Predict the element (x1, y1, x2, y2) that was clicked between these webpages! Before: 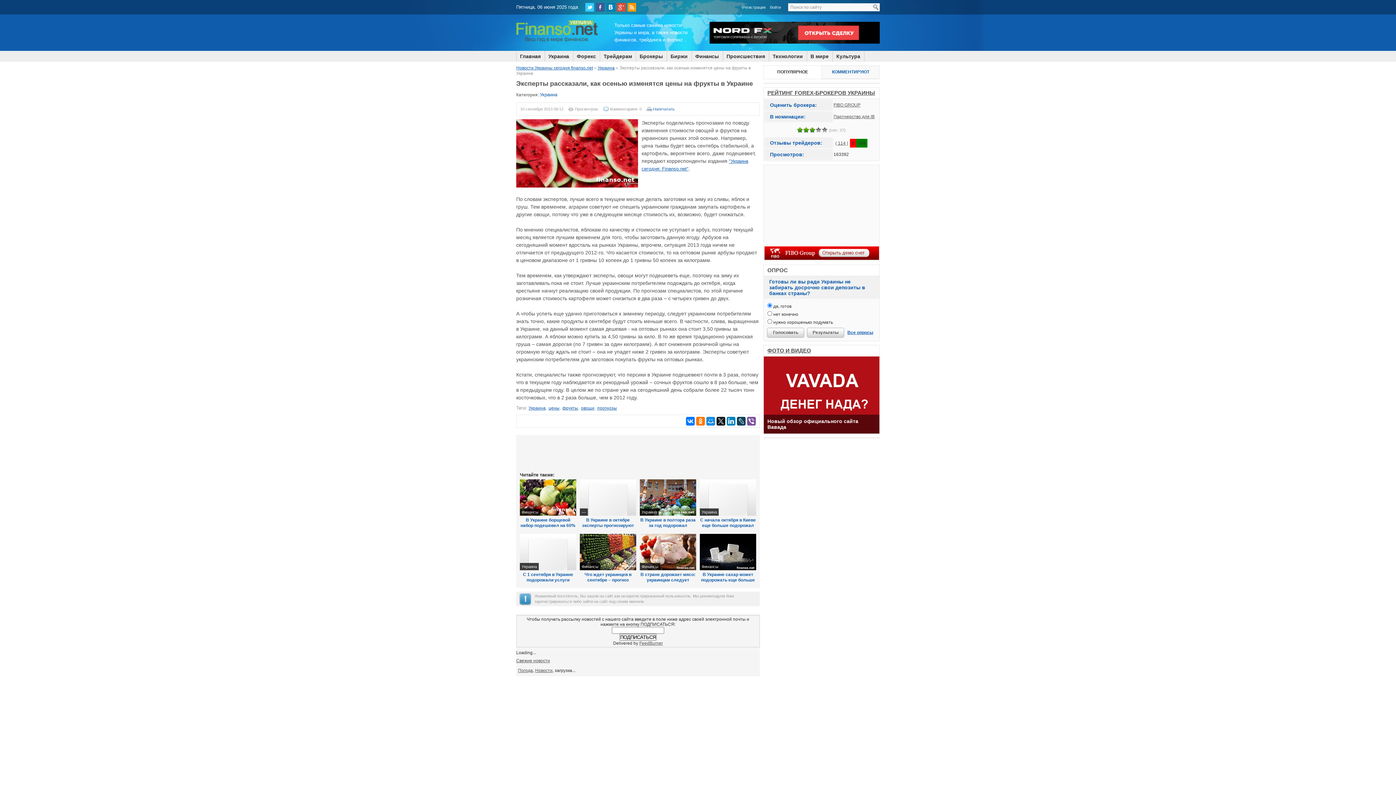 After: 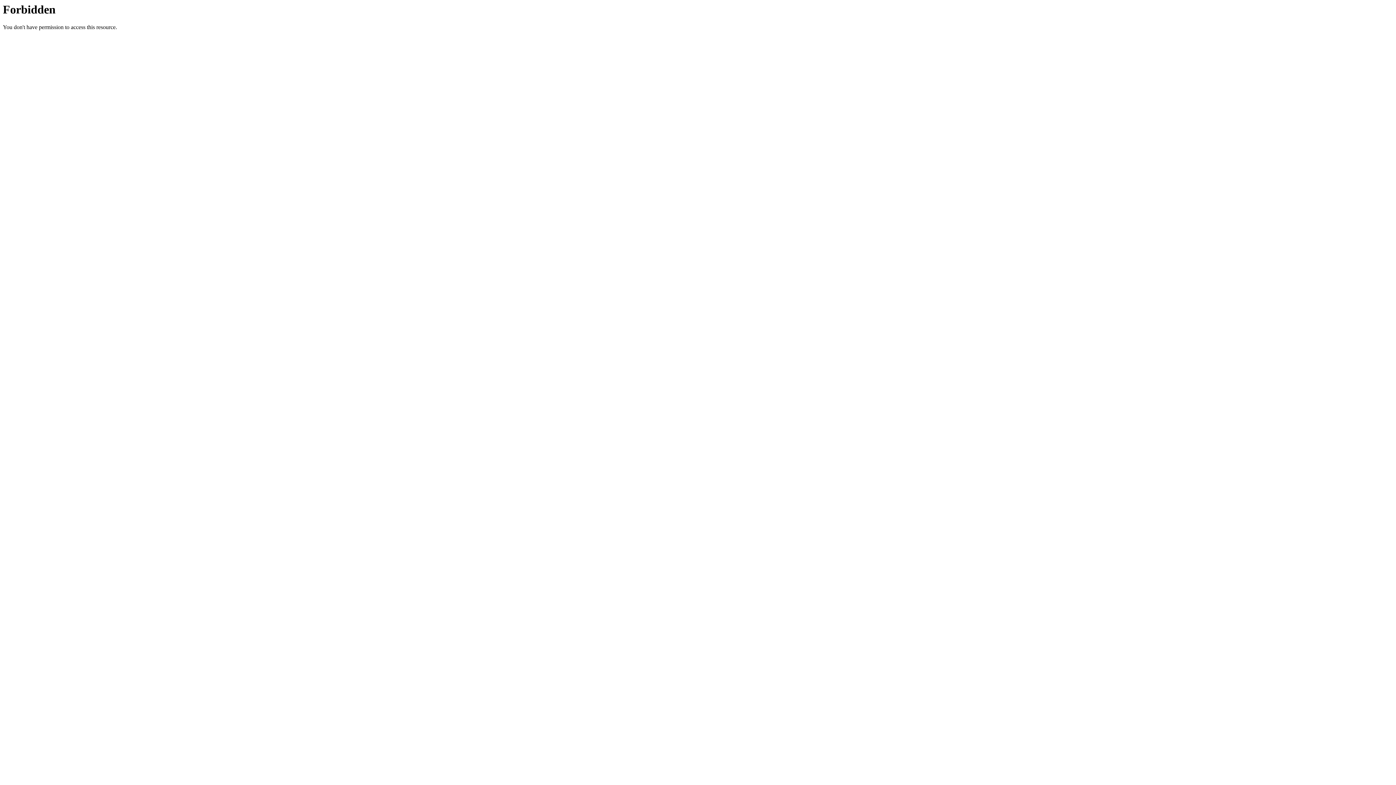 Action: bbox: (516, 658, 550, 663) label: Свежие новости